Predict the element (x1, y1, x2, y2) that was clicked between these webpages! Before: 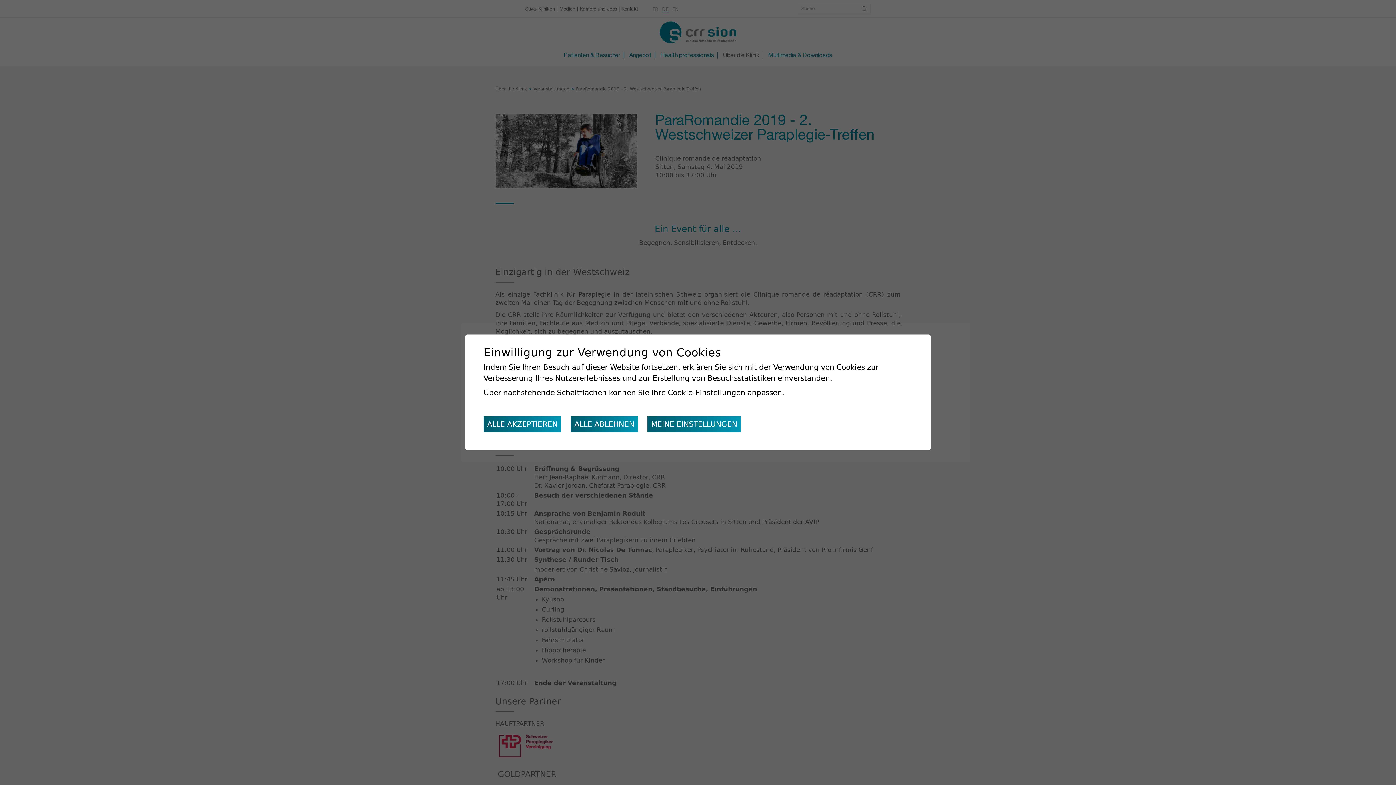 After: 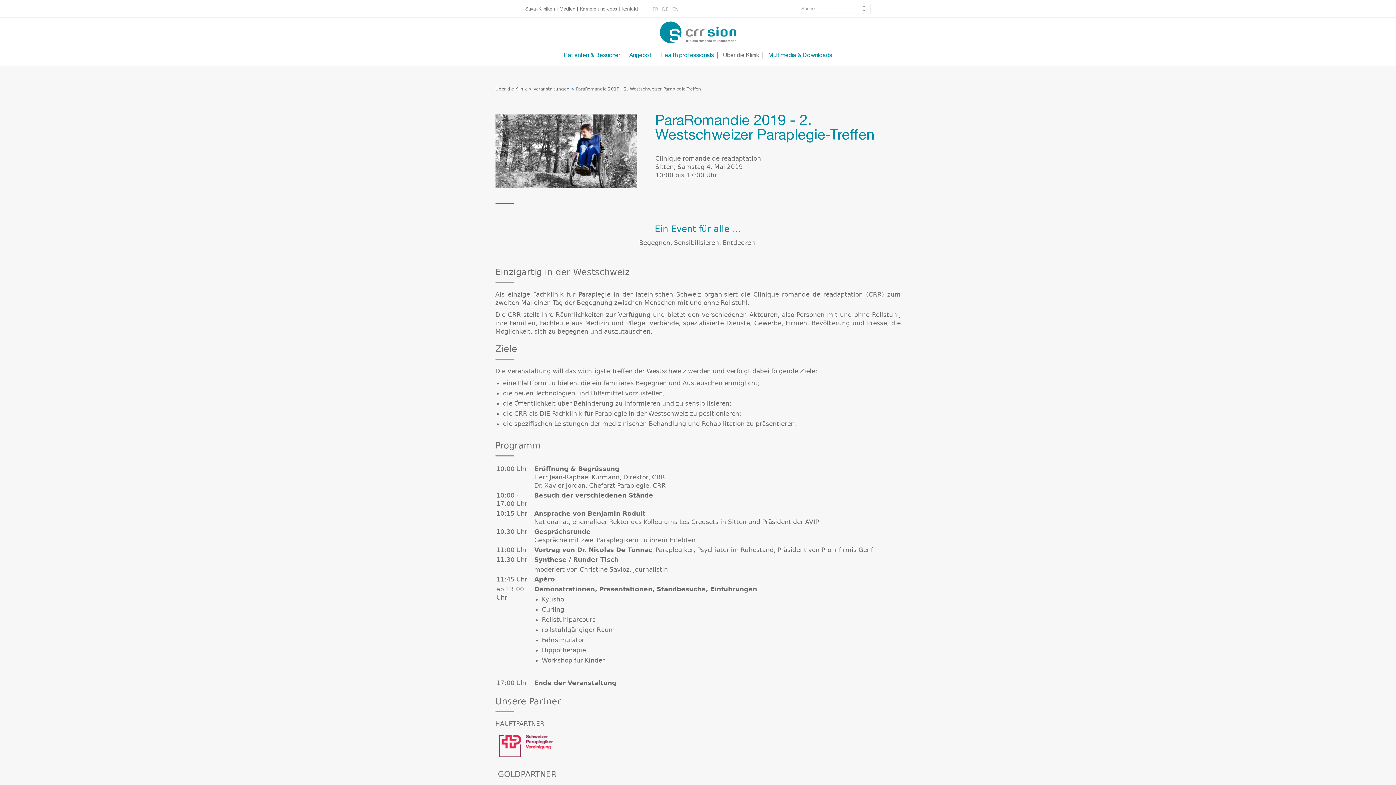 Action: label: ALLE ABLEHNEN bbox: (570, 416, 638, 432)